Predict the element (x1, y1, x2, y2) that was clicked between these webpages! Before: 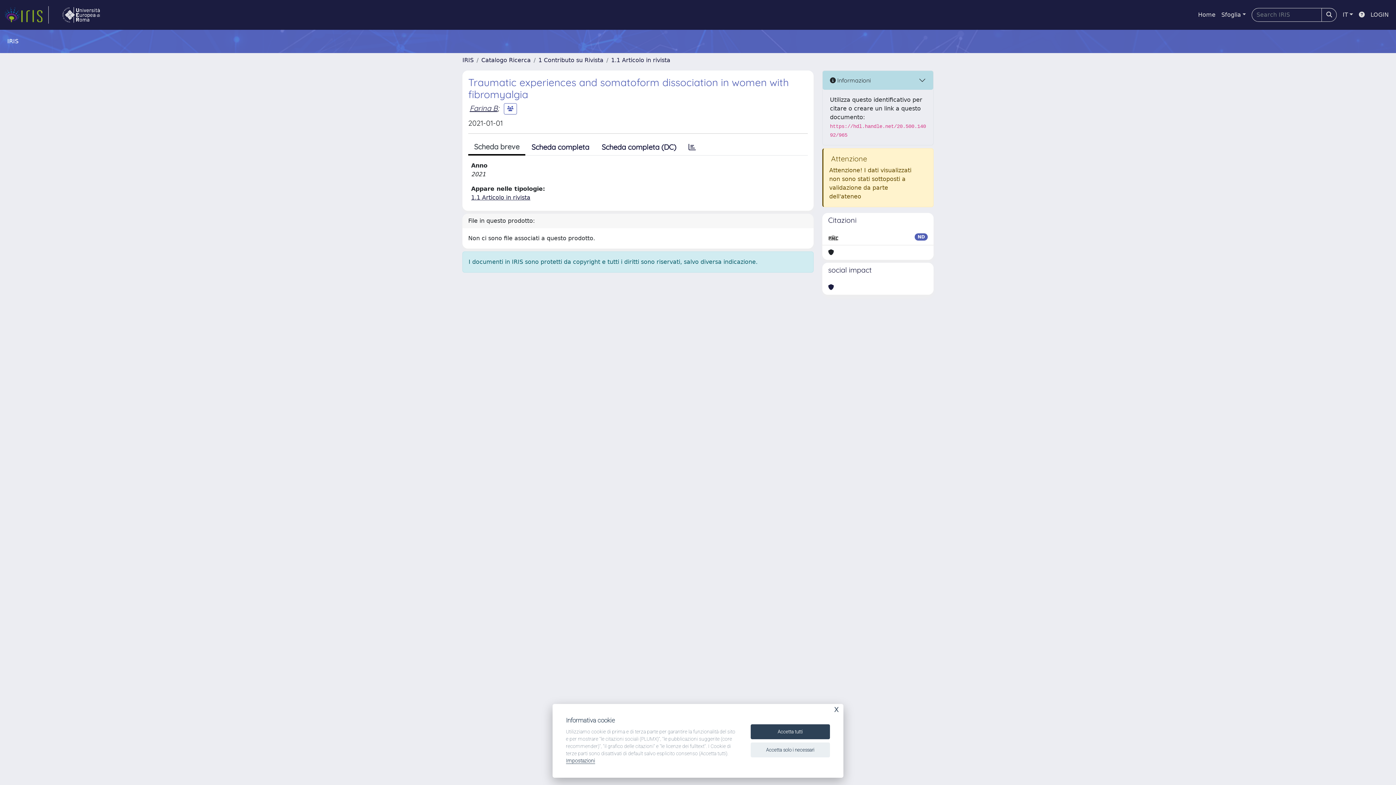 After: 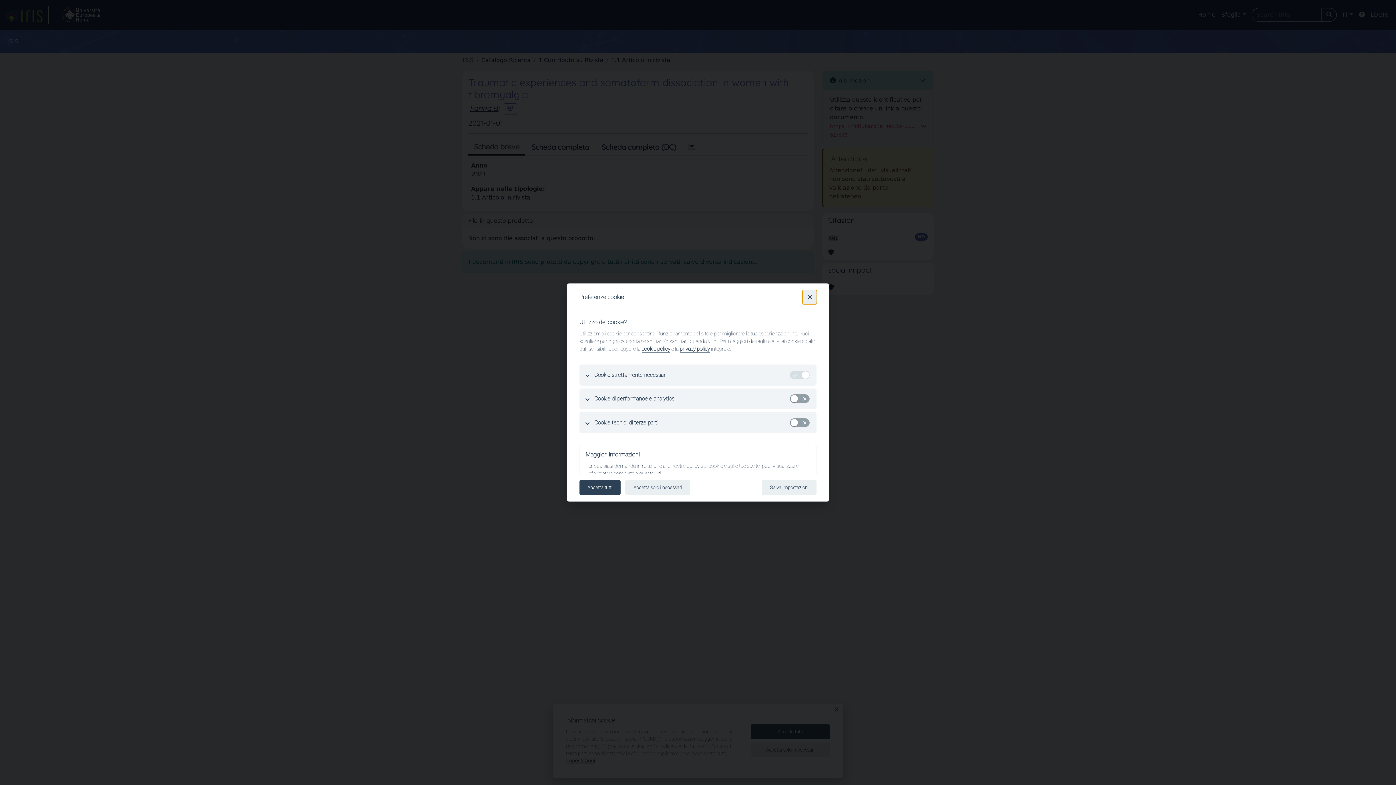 Action: bbox: (566, 758, 595, 764) label: Impostazioni